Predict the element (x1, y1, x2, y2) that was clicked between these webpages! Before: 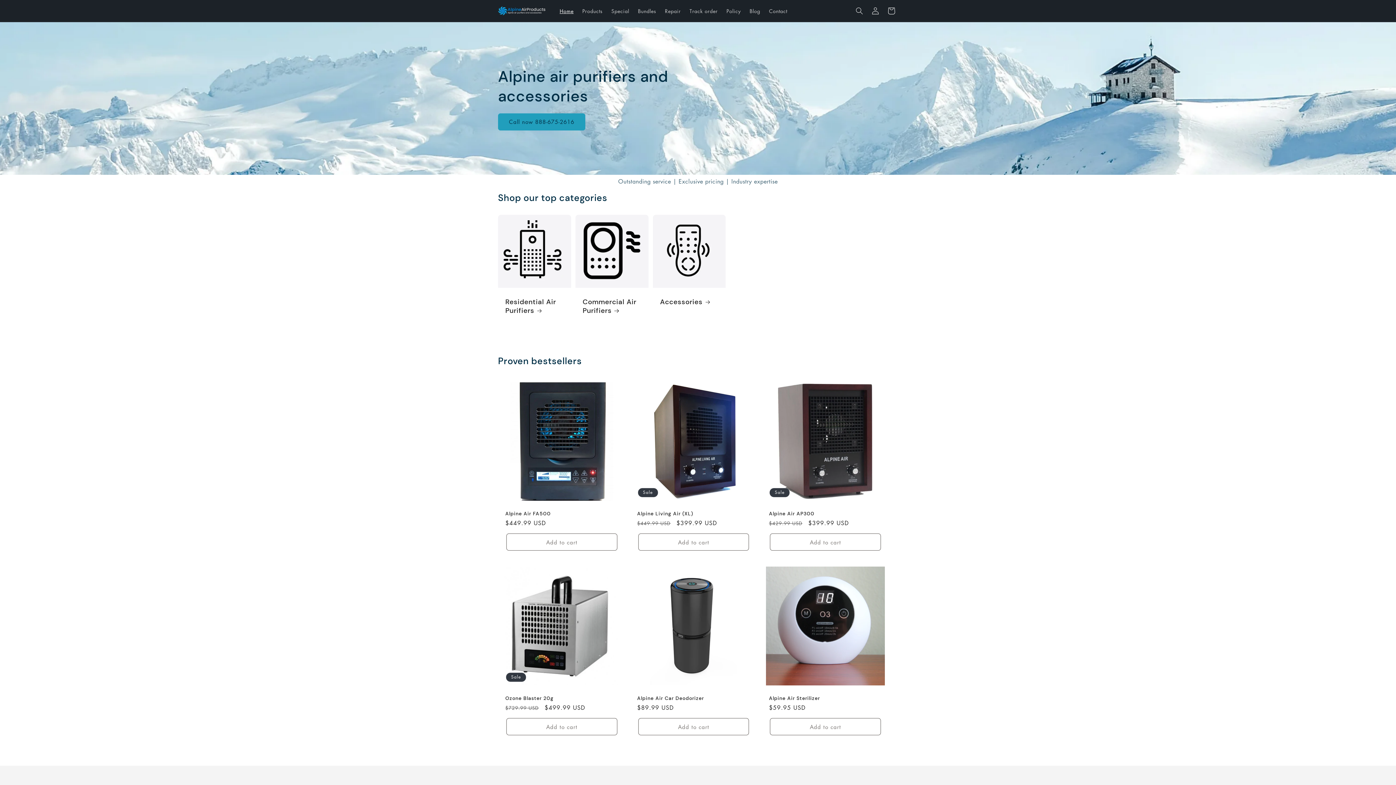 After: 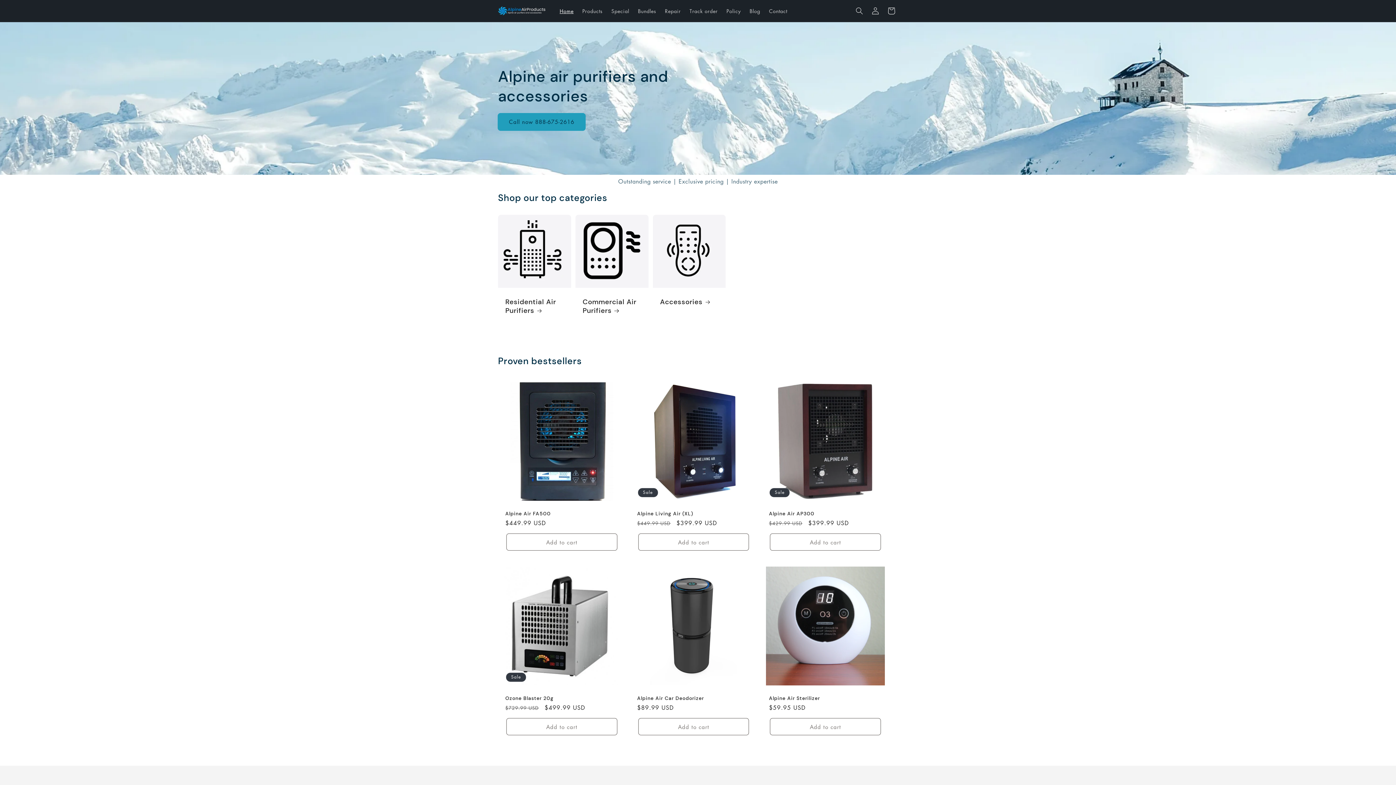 Action: label: Call now 888-675-2616 bbox: (498, 113, 585, 130)